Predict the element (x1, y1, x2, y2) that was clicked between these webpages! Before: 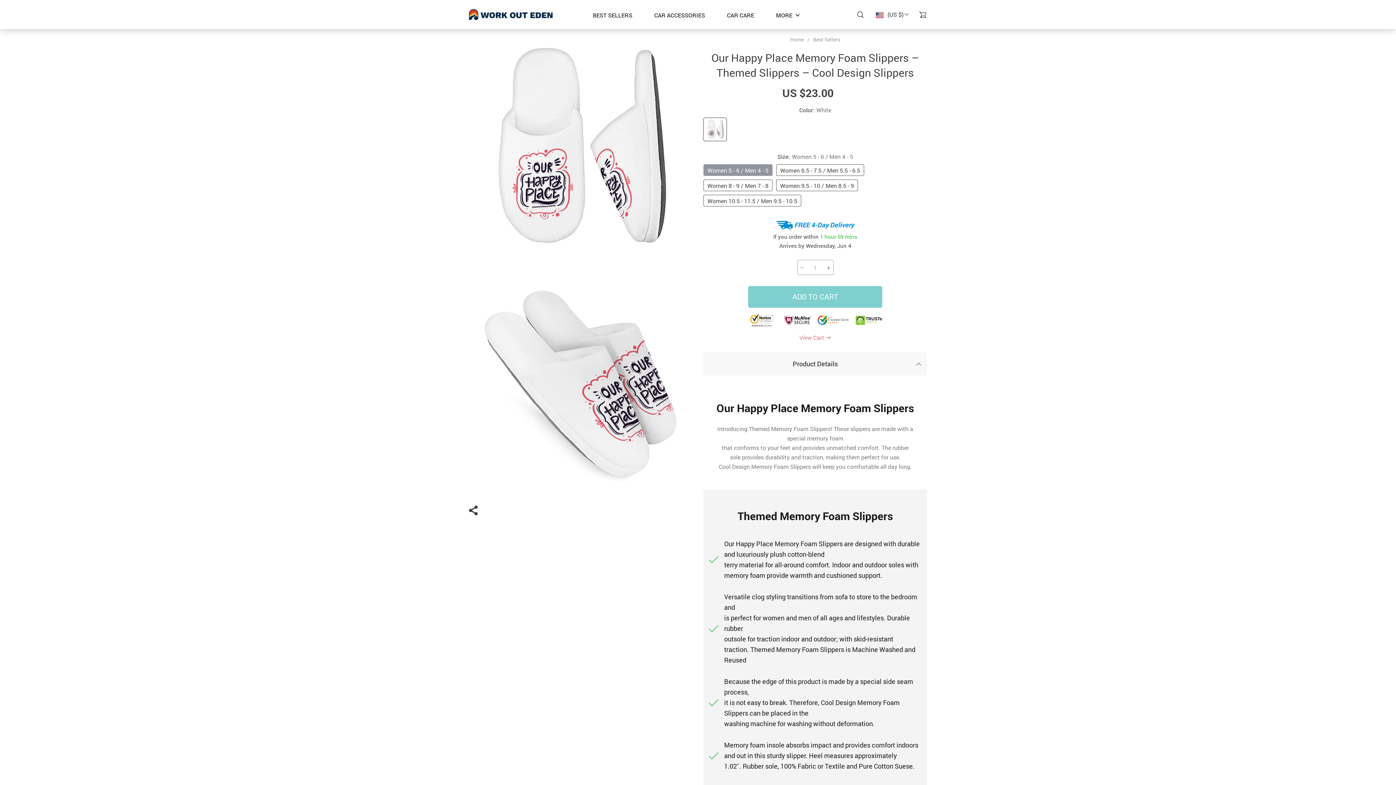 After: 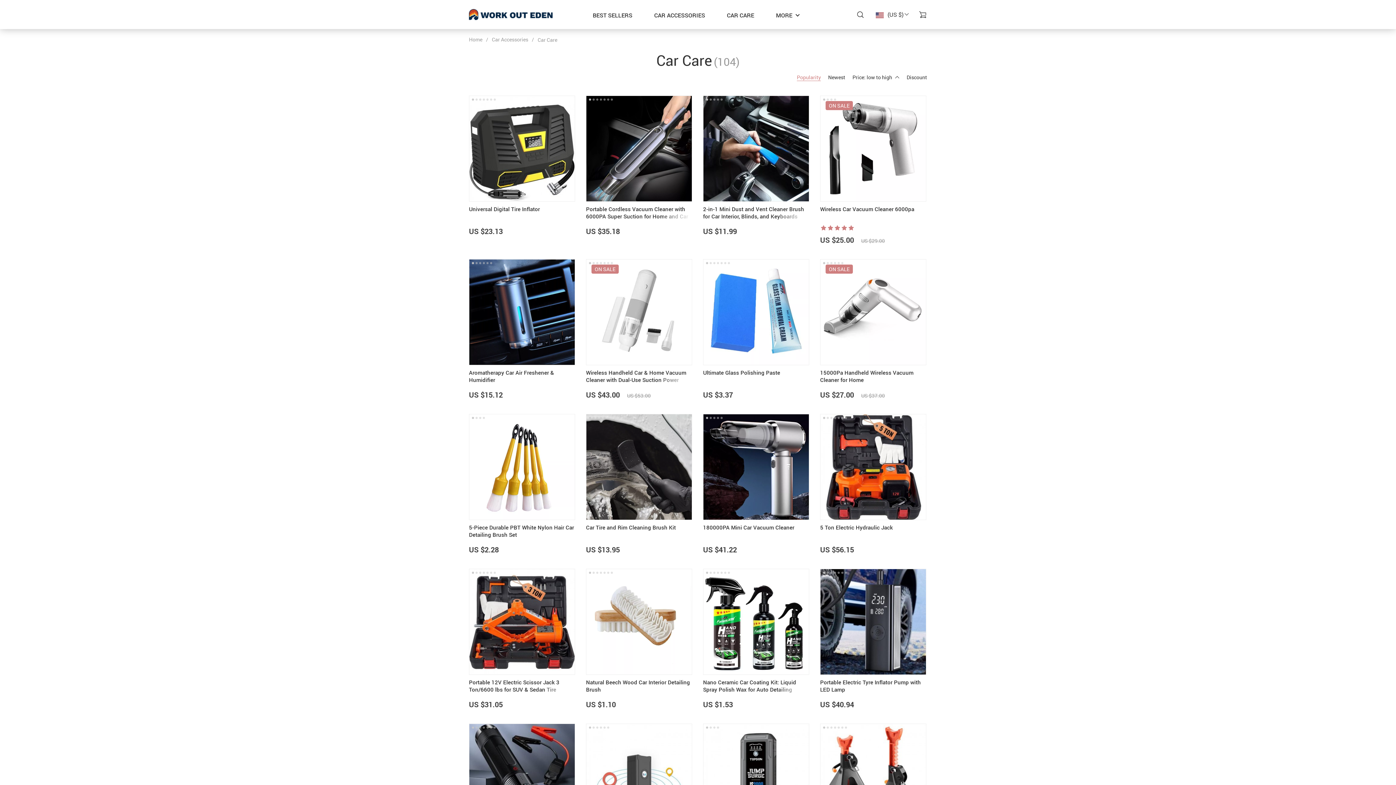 Action: bbox: (727, 10, 754, 20) label: CAR CARE